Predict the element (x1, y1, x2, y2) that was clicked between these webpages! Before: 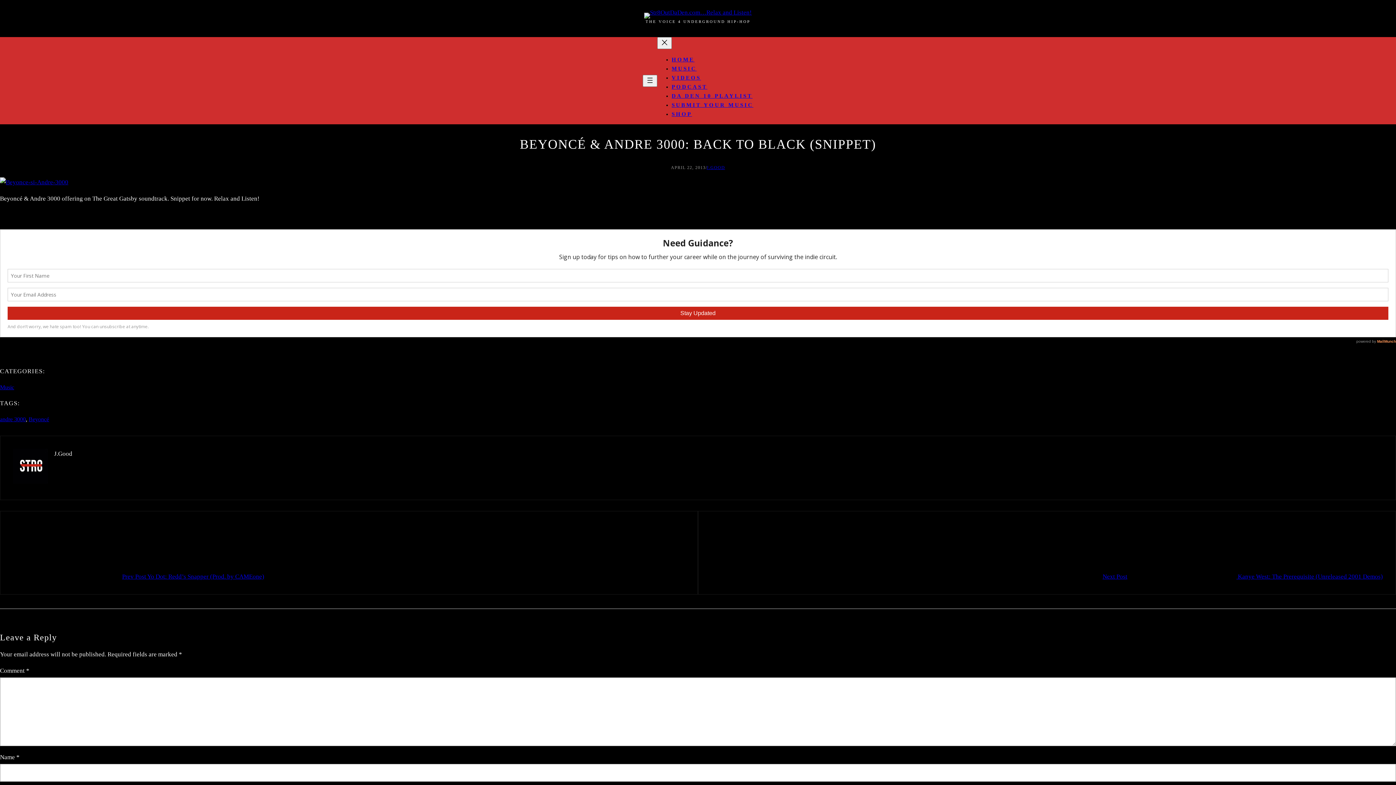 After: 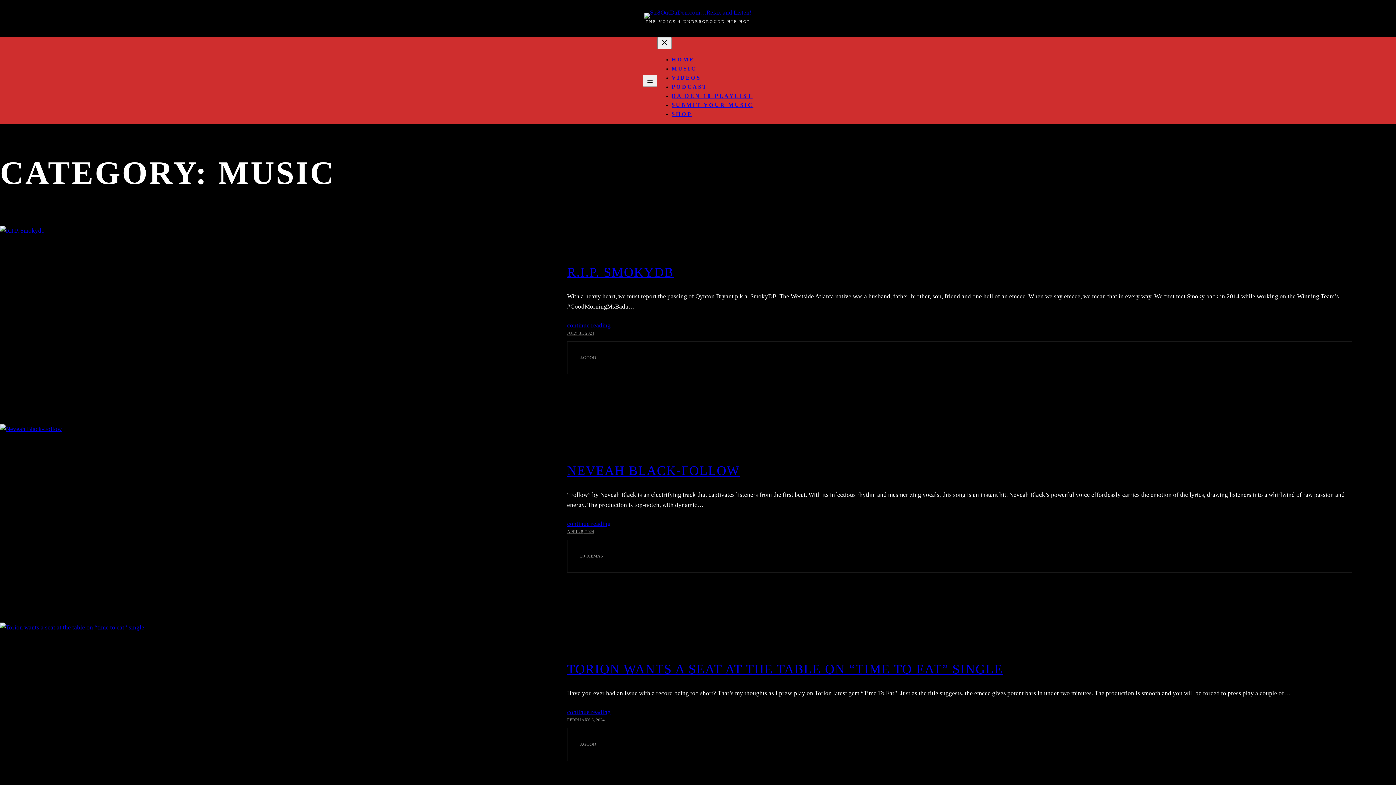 Action: label: MUSIC bbox: (671, 65, 696, 71)